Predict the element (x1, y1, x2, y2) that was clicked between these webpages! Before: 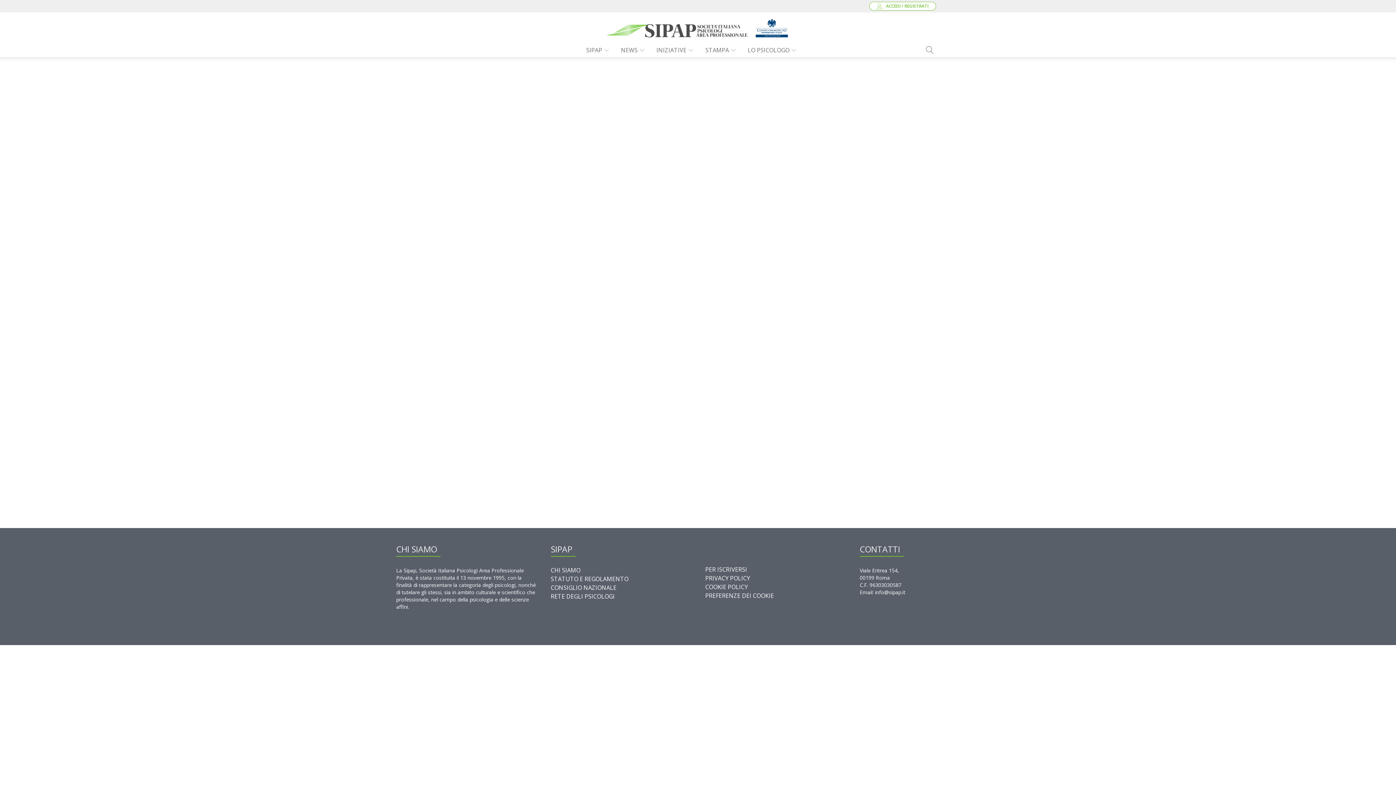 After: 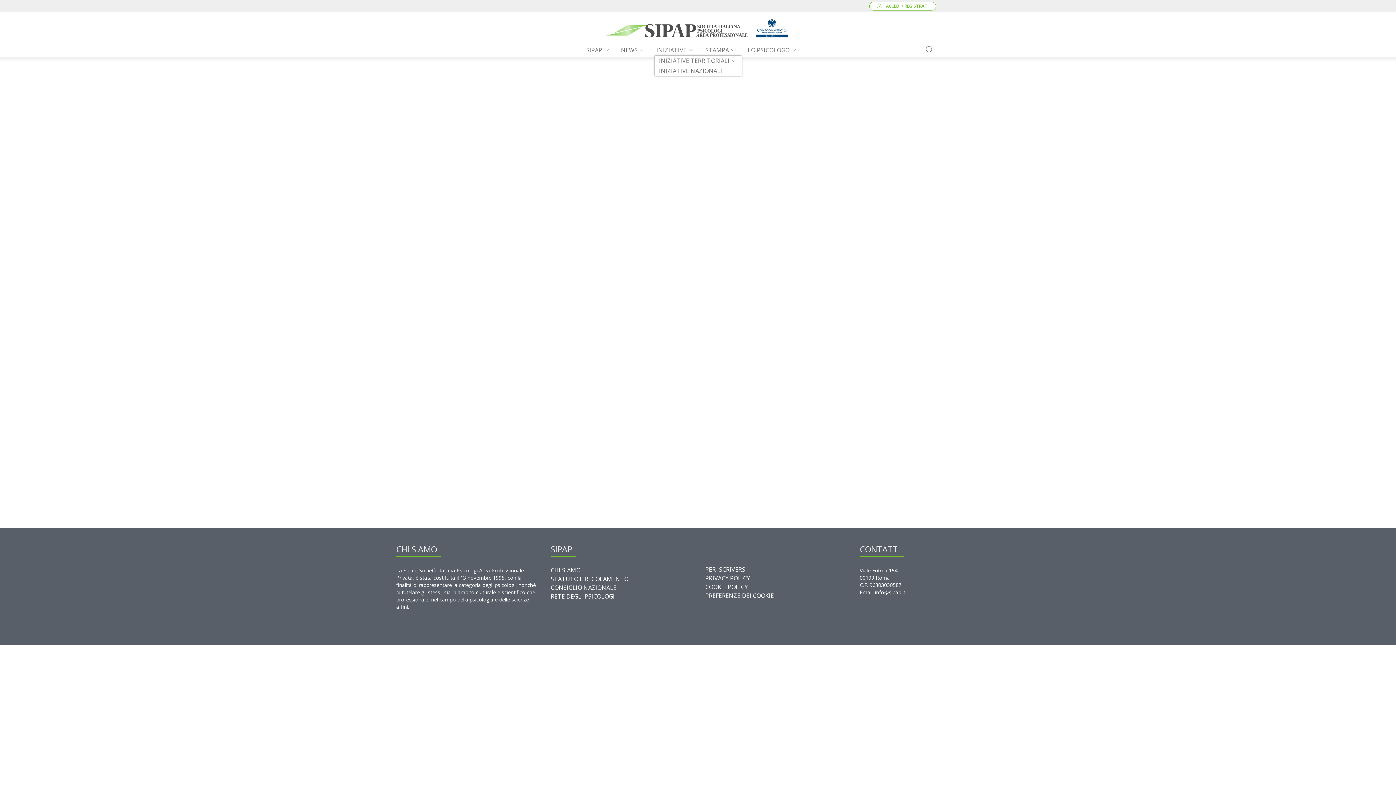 Action: label: INIZIATIVE bbox: (654, 44, 696, 55)